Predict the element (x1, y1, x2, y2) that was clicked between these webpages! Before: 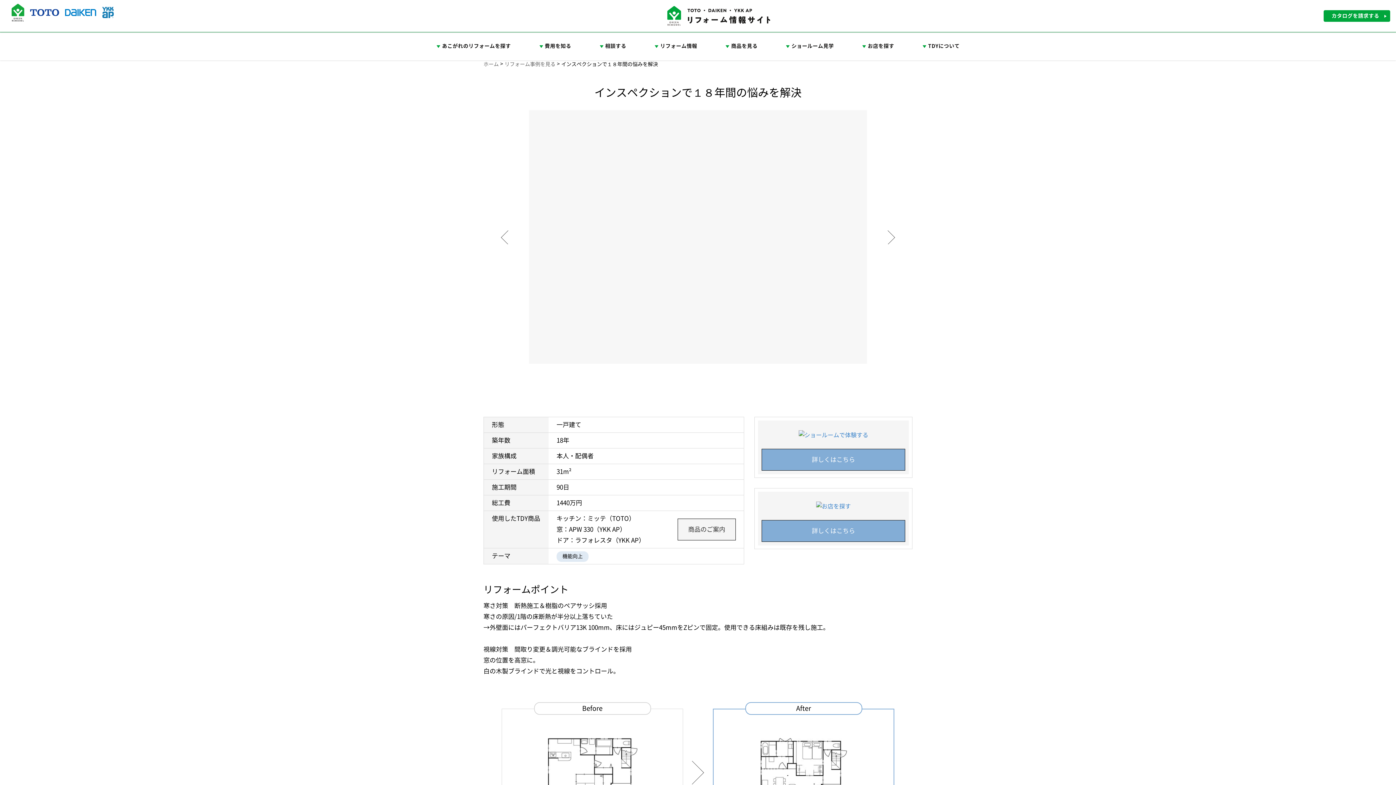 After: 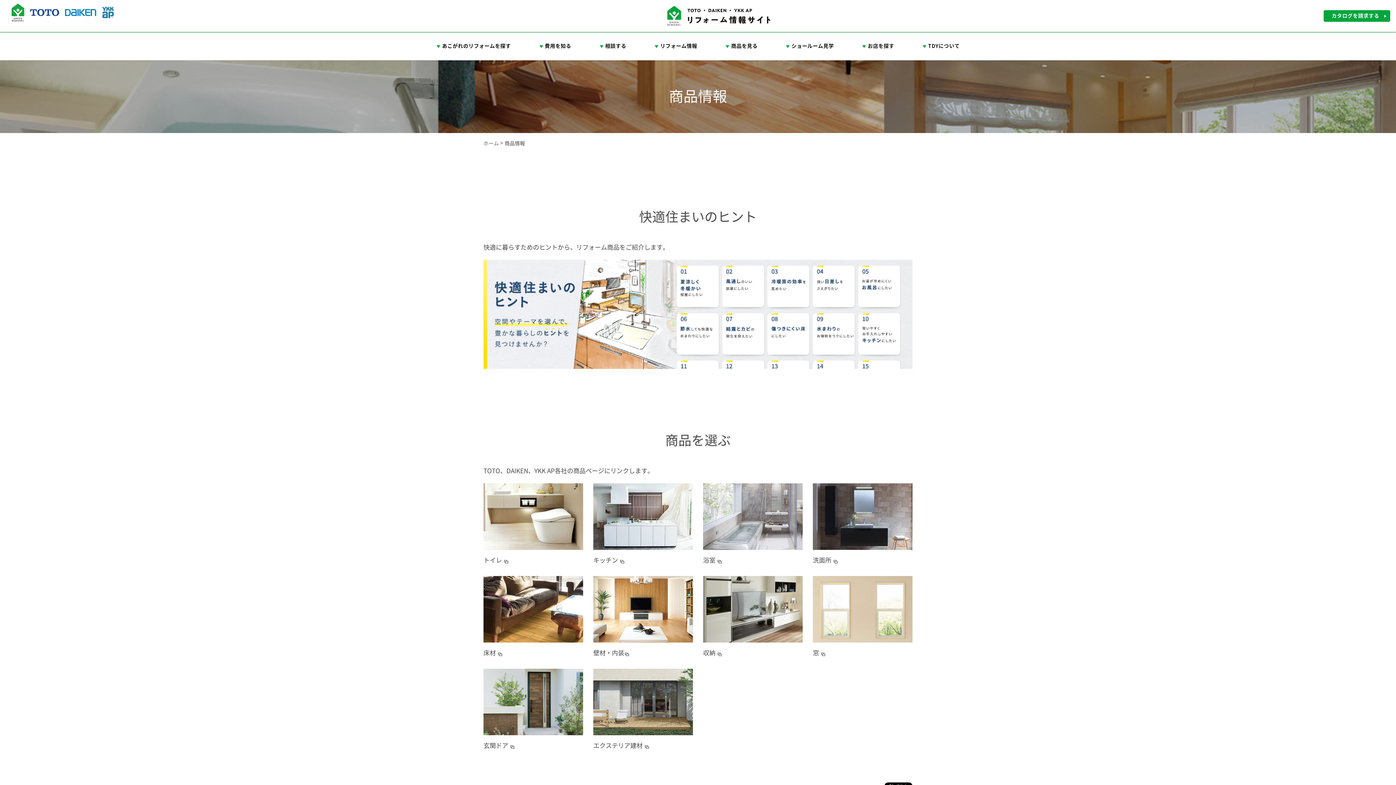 Action: label: 商品のご案内 bbox: (677, 518, 736, 540)